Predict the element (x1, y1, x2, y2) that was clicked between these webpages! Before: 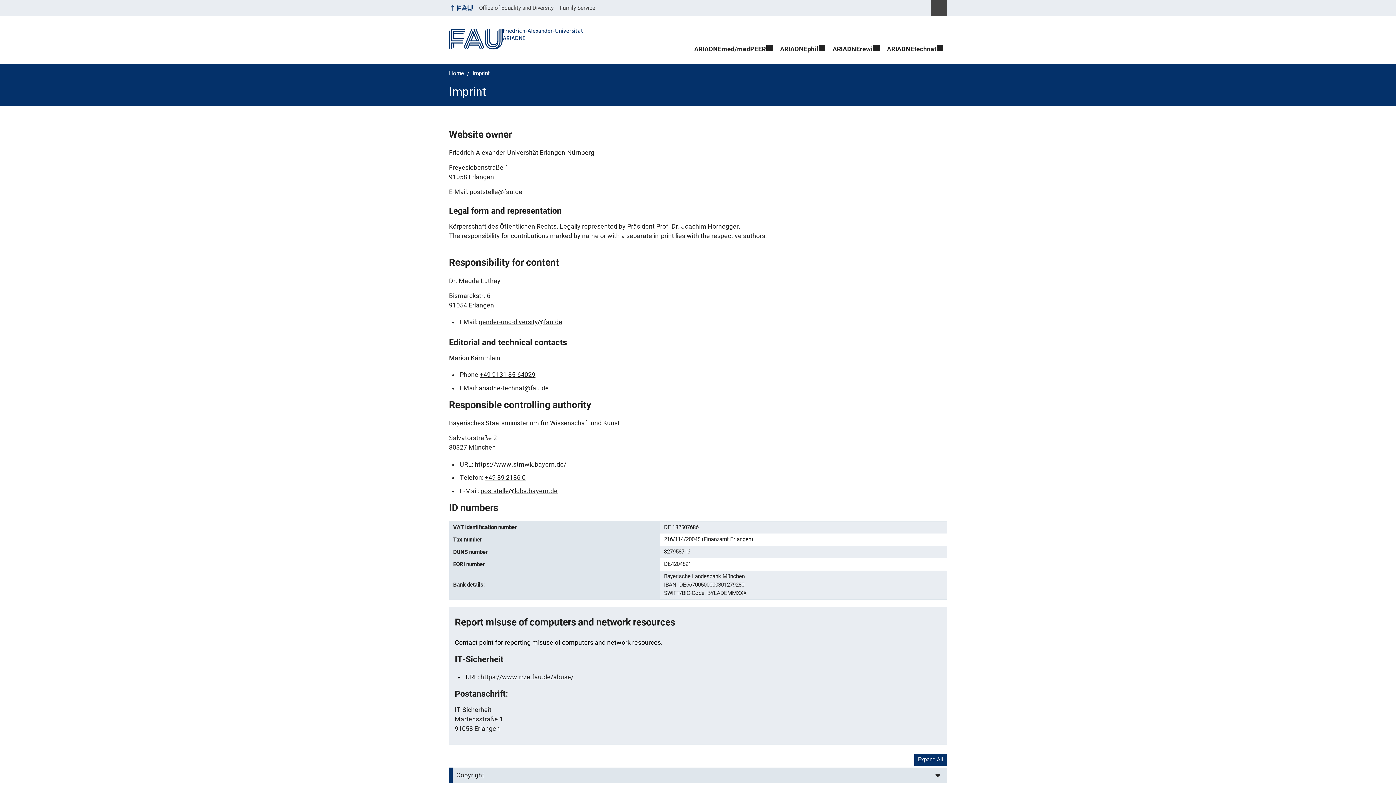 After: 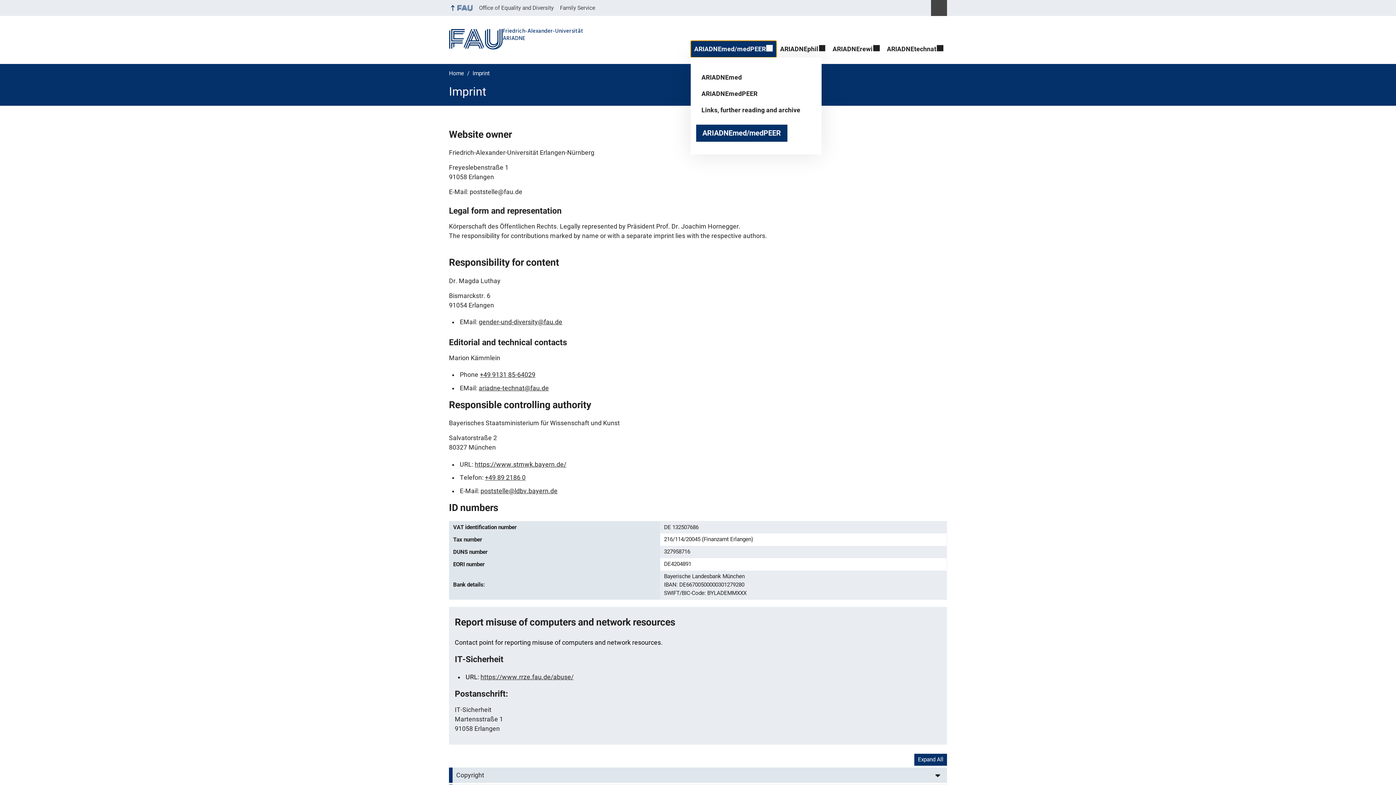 Action: label: ARIADNEmed/medPEER bbox: (690, 40, 776, 57)